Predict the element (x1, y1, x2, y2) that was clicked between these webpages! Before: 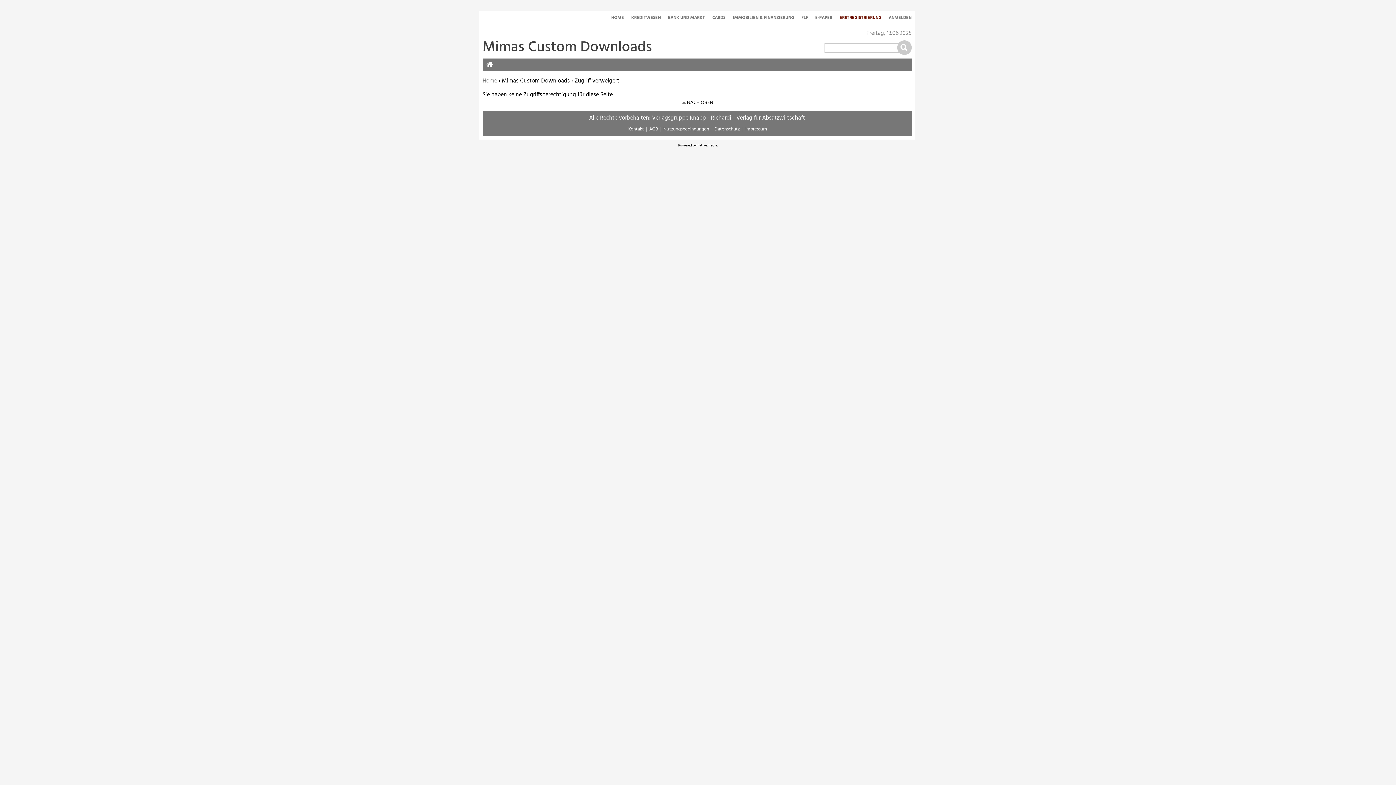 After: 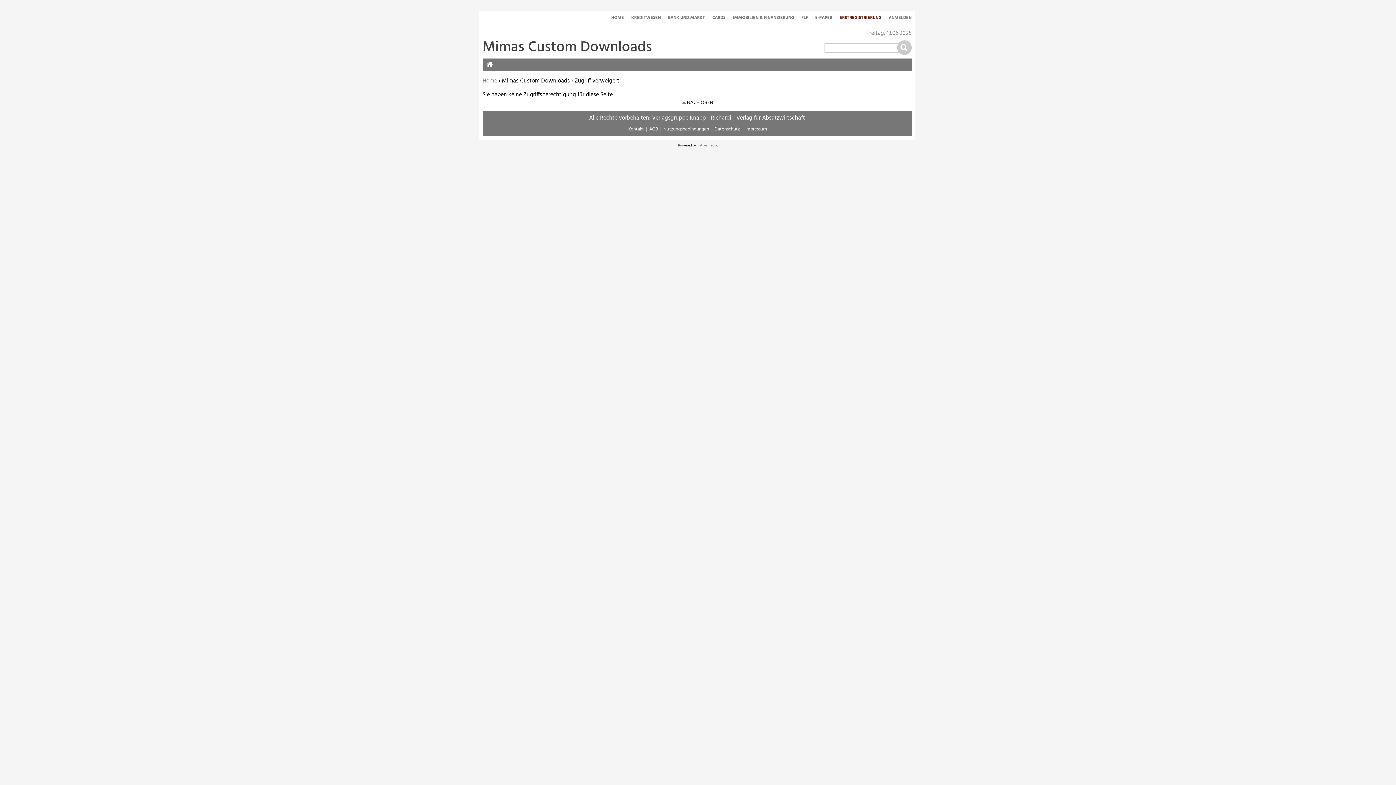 Action: bbox: (697, 142, 717, 148) label: native:media